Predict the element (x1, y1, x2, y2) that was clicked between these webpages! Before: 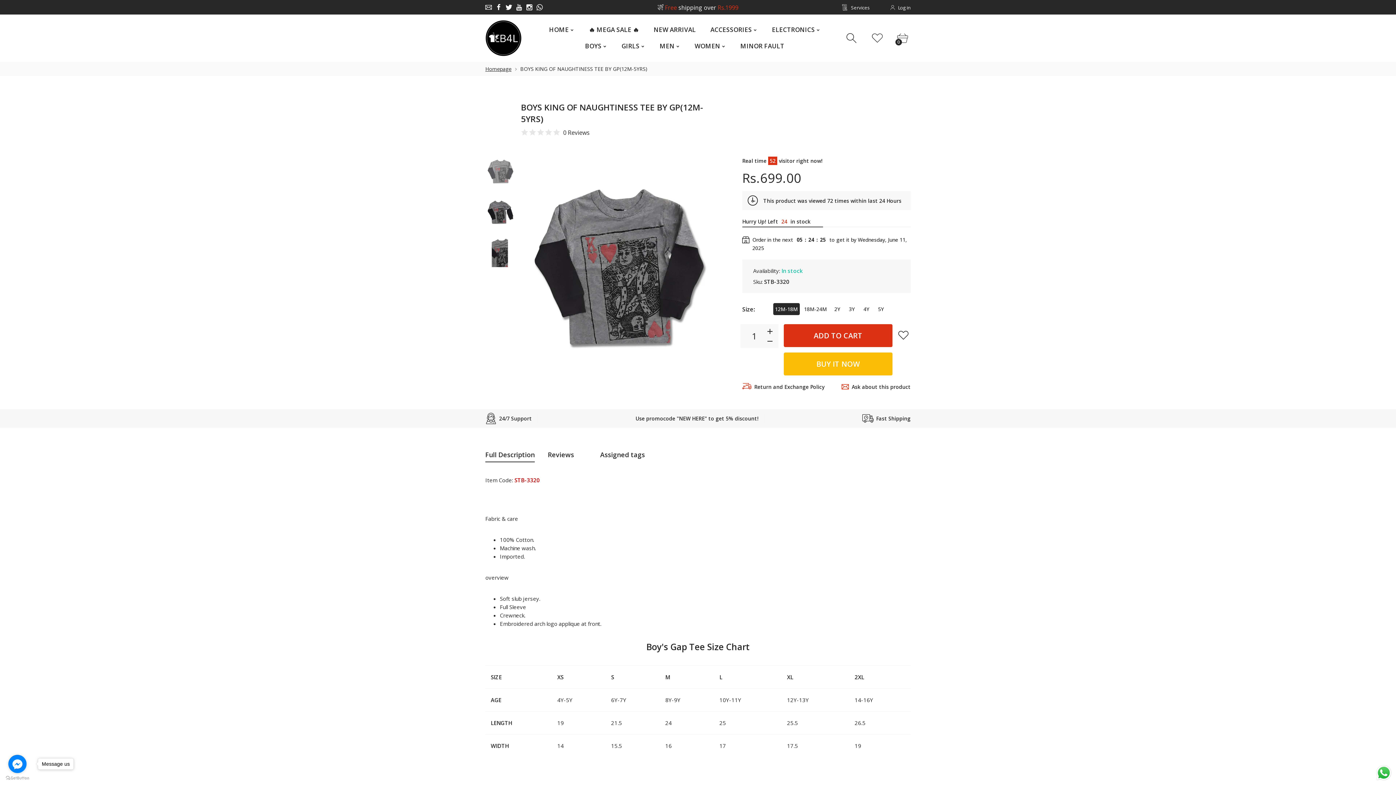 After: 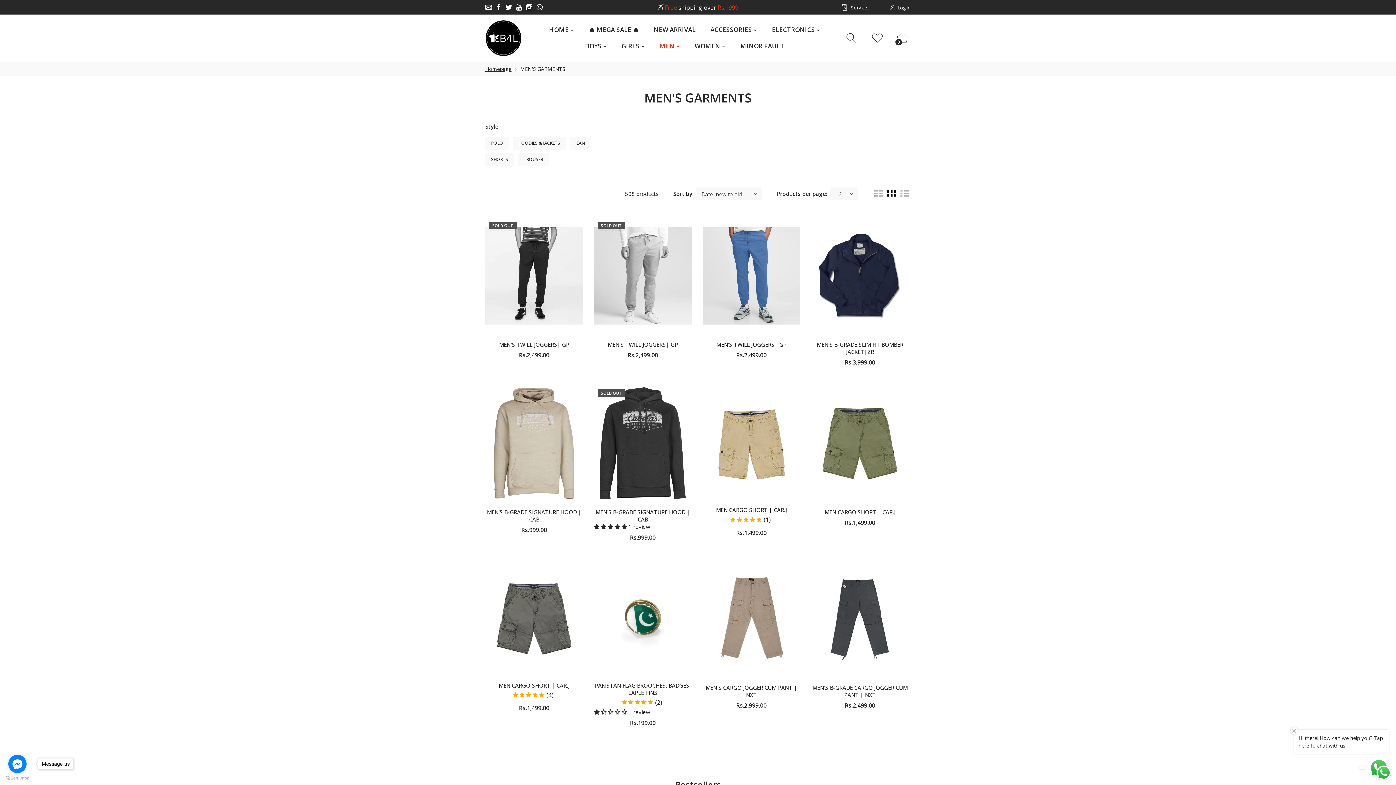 Action: label: MEN bbox: (652, 38, 687, 54)